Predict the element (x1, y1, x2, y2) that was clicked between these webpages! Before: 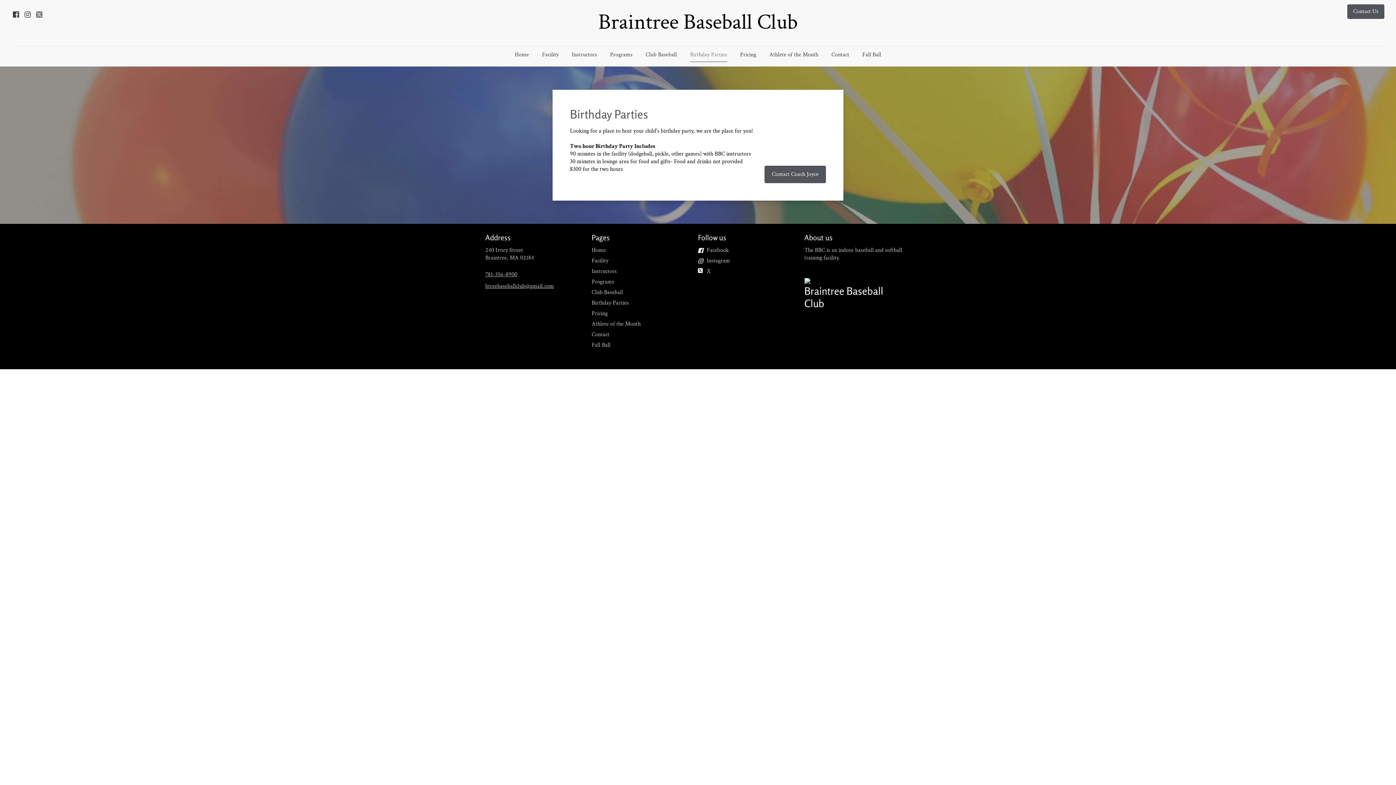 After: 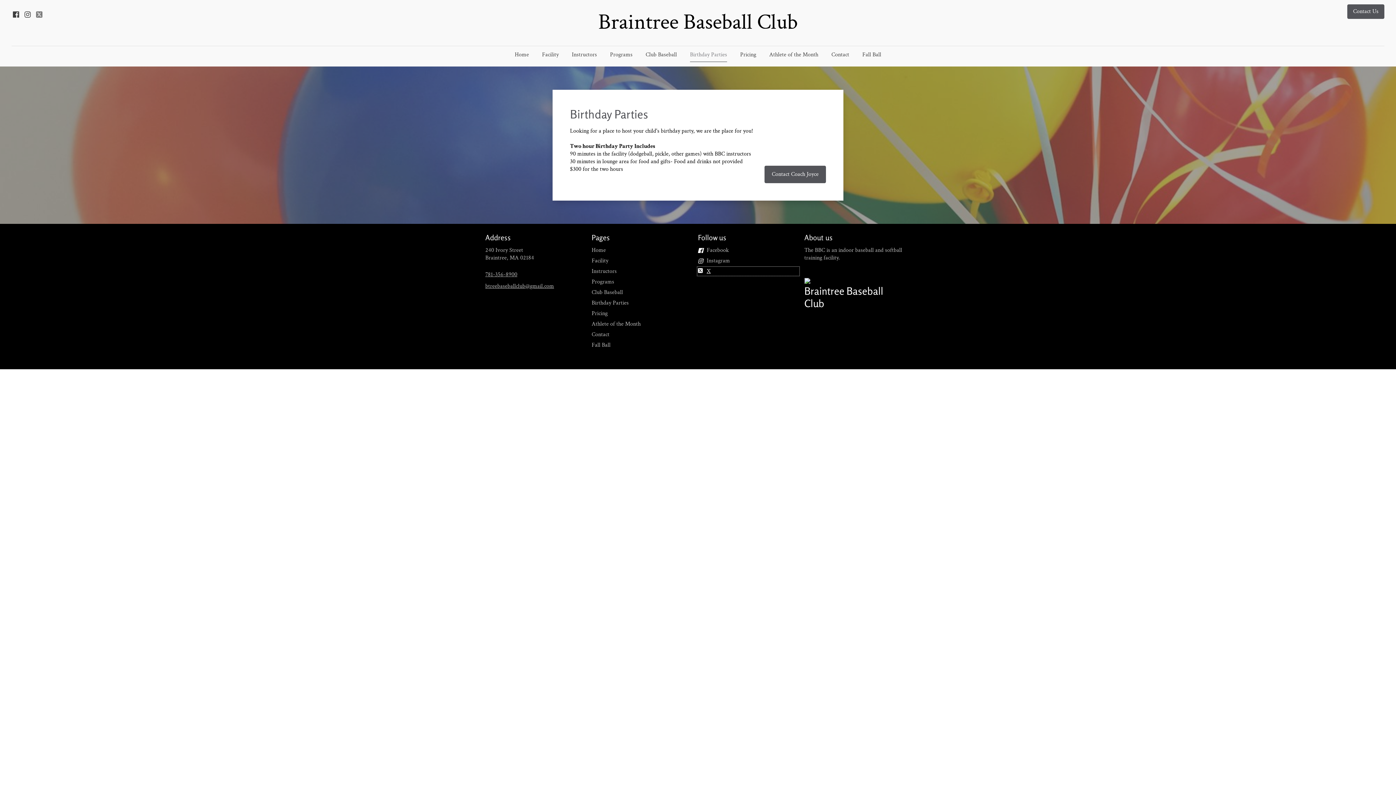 Action: label: Social link X bbox: (698, 267, 798, 275)